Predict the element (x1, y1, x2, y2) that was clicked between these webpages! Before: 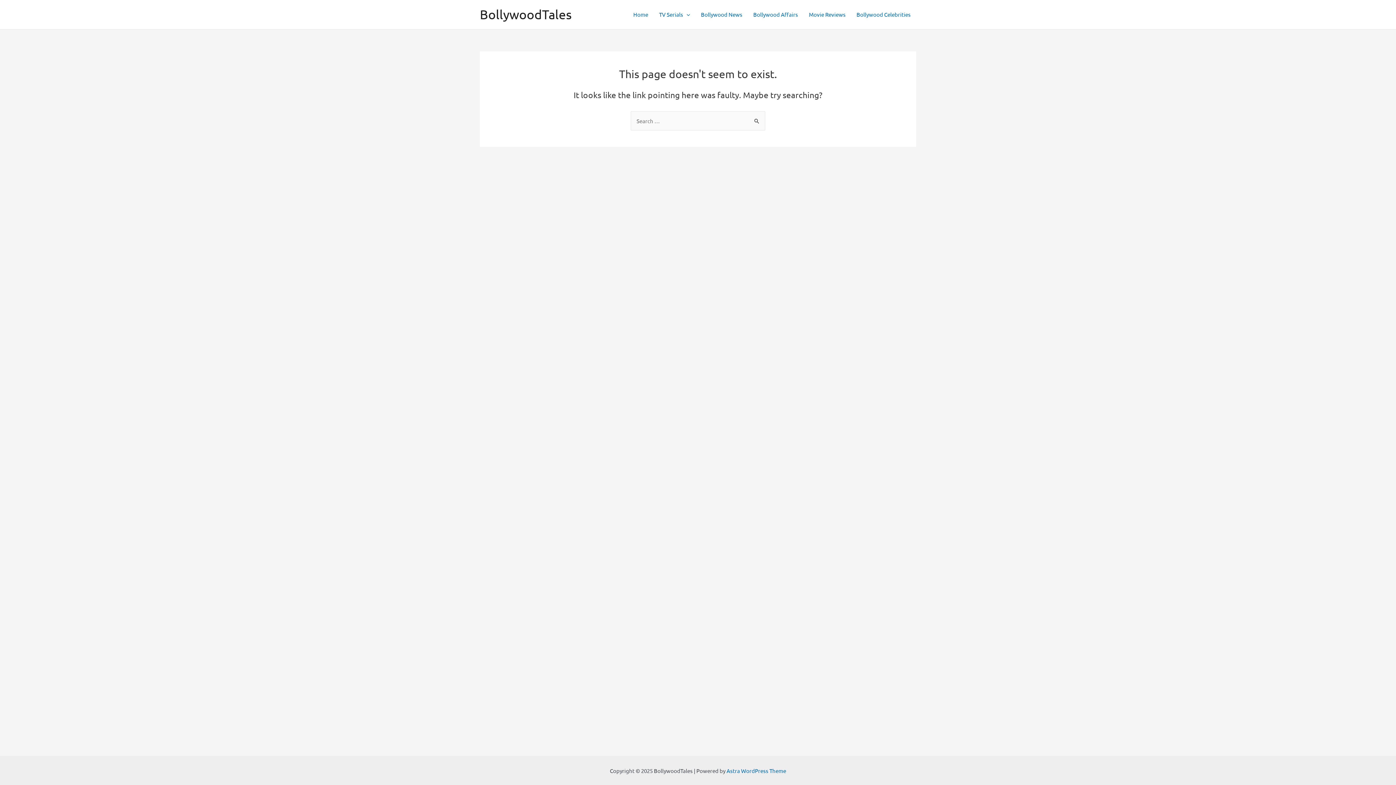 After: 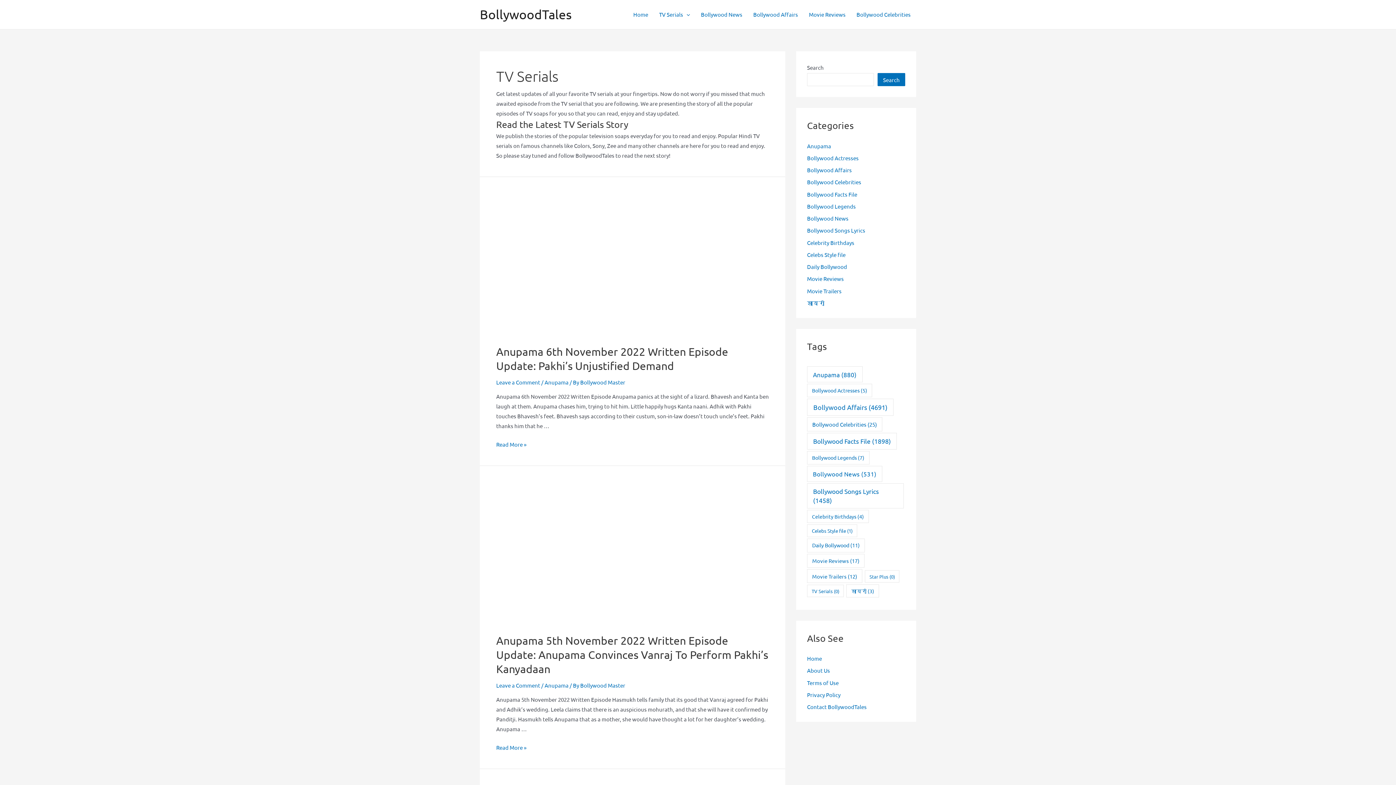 Action: label: TV Serials bbox: (653, 0, 695, 29)